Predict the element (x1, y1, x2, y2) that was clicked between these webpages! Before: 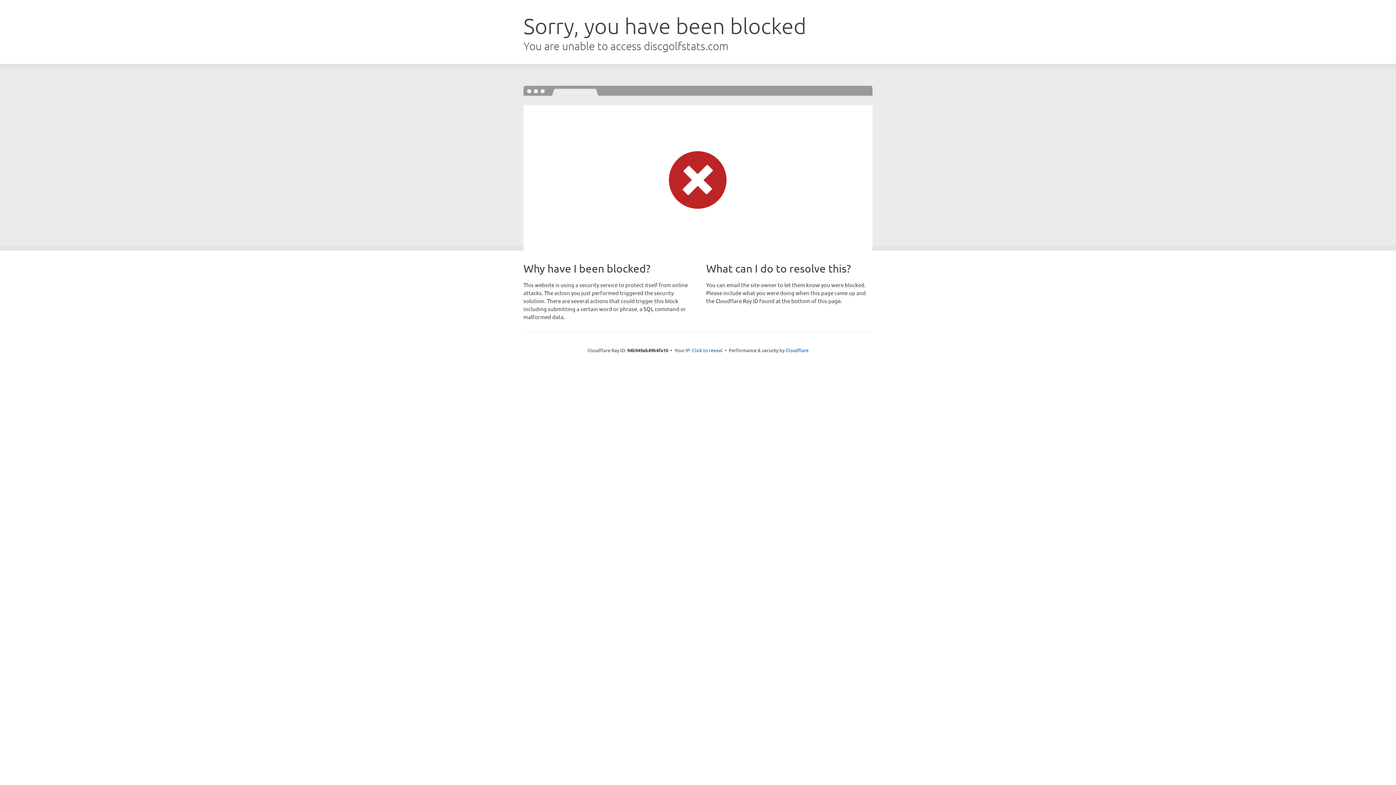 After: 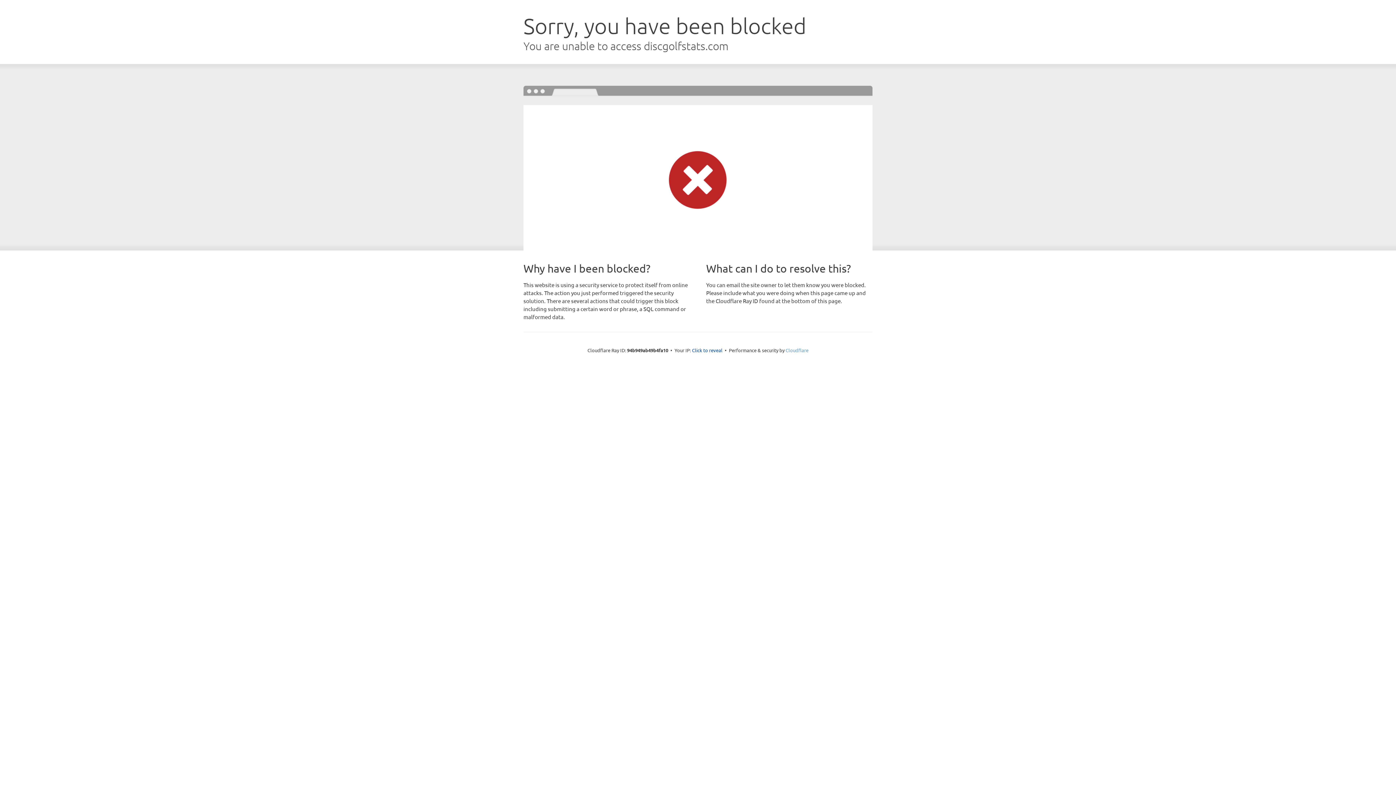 Action: label: Cloudflare bbox: (785, 347, 808, 353)